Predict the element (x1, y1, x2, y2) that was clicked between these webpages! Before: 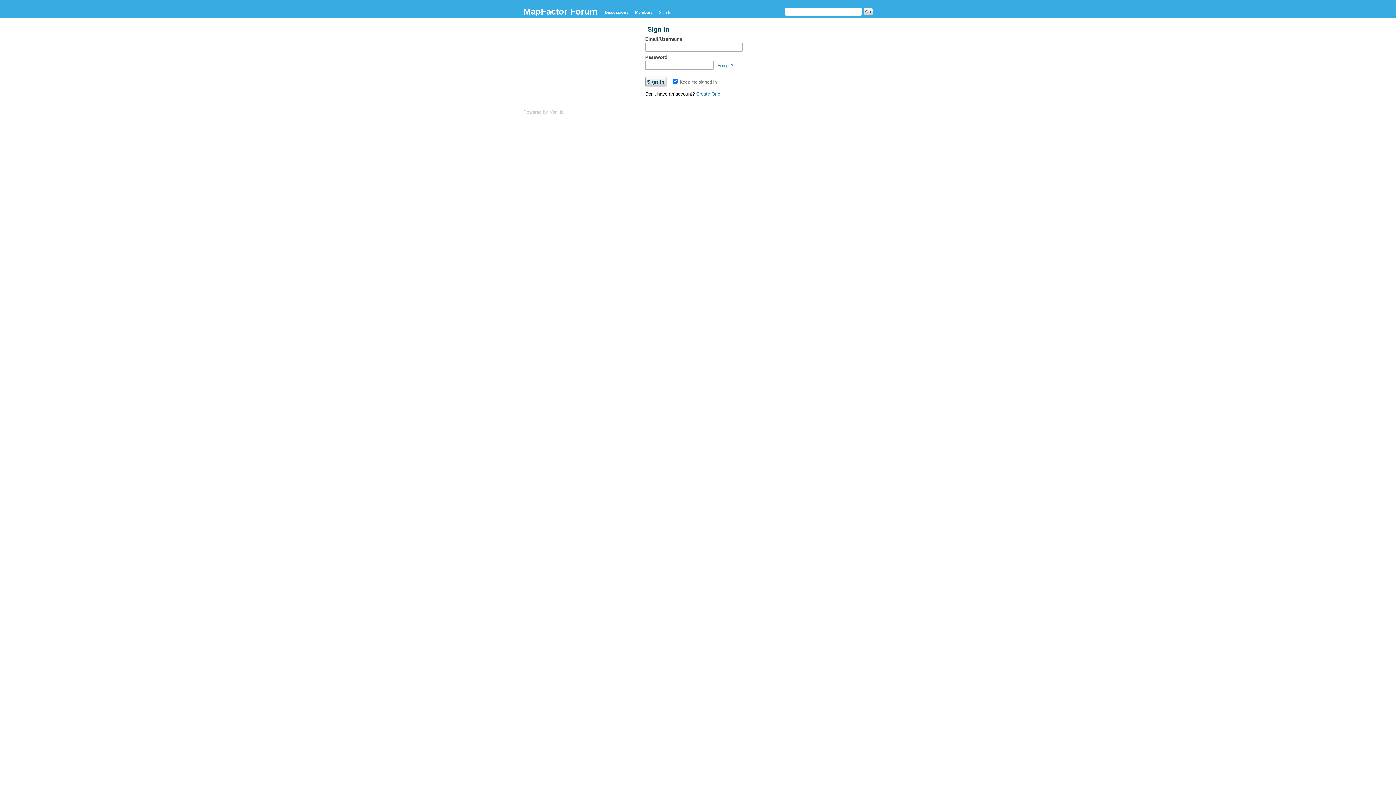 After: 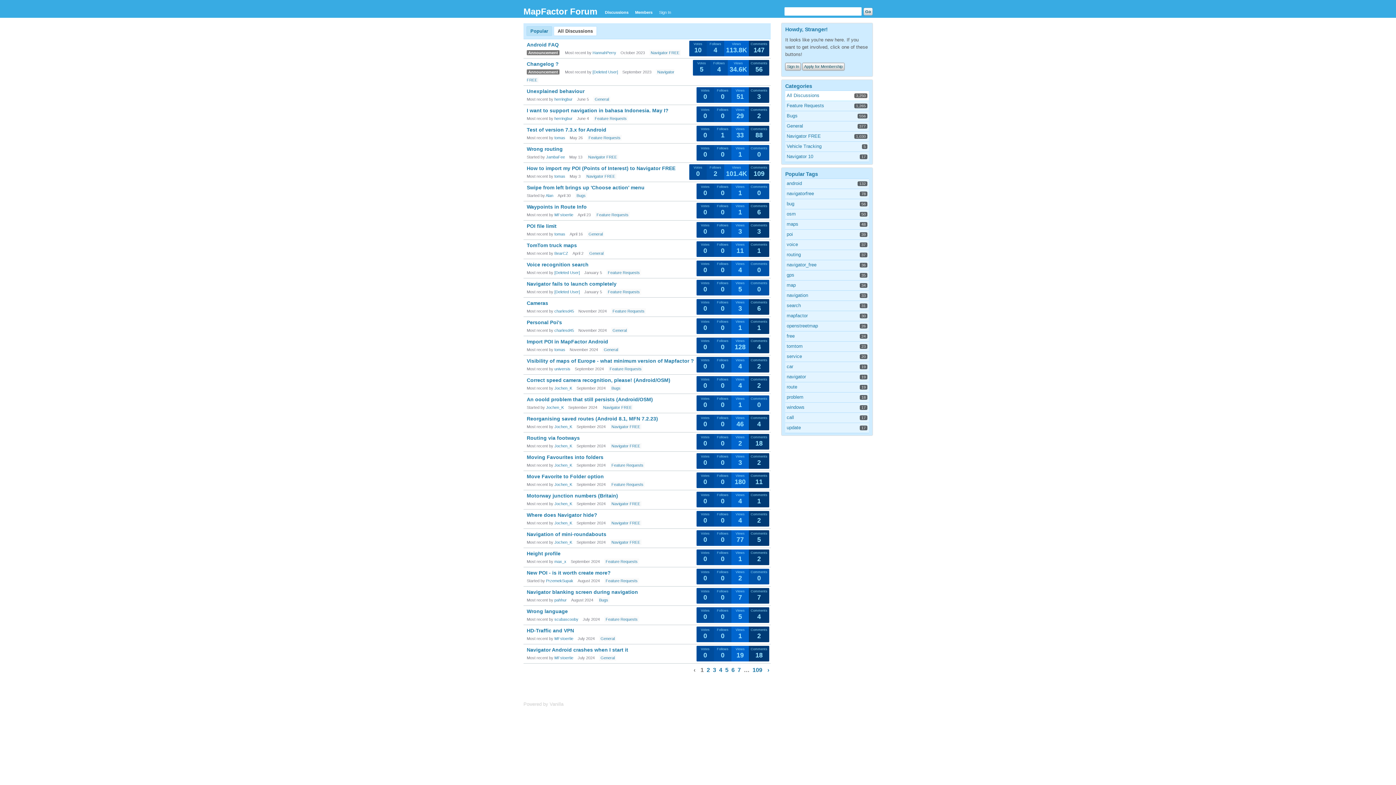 Action: label: MapFactor Forum bbox: (523, 8, 597, 16)